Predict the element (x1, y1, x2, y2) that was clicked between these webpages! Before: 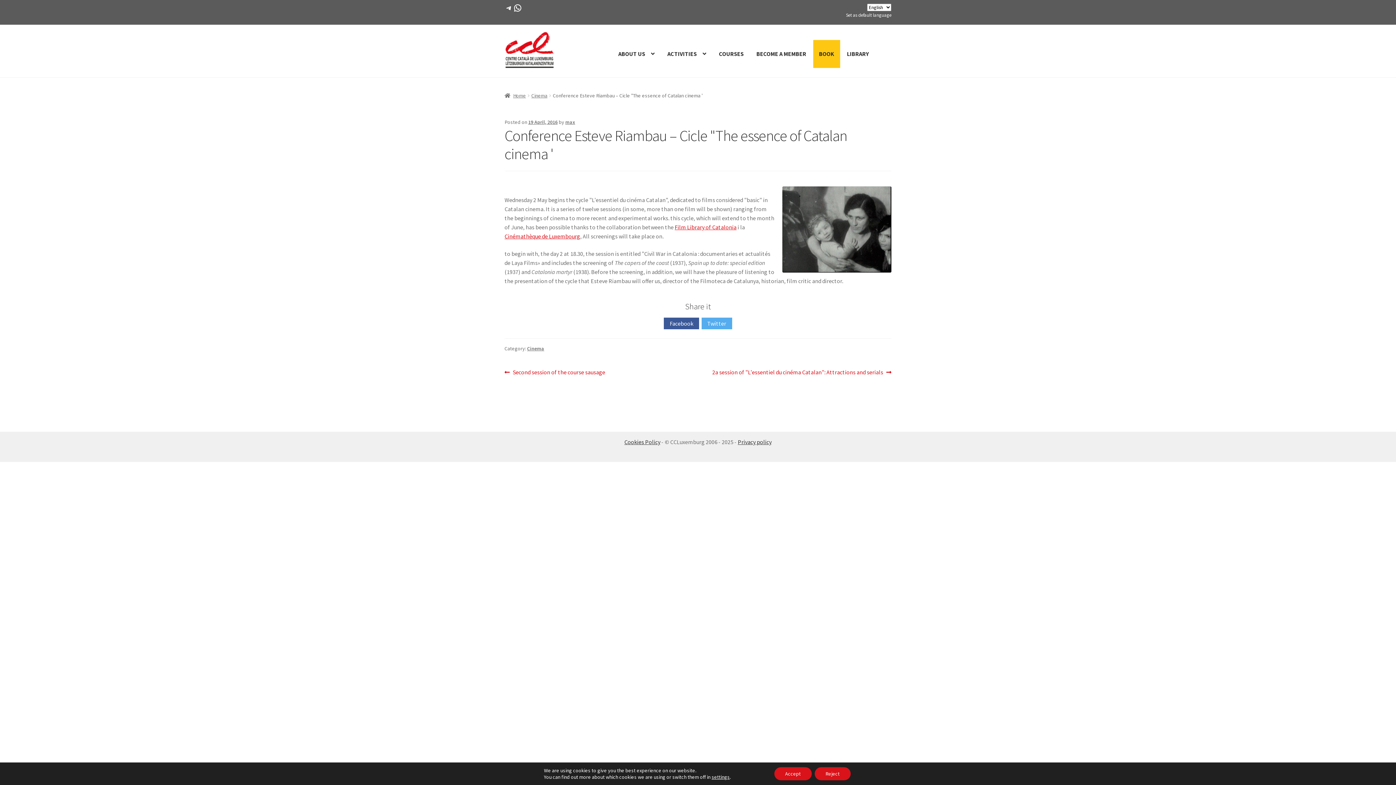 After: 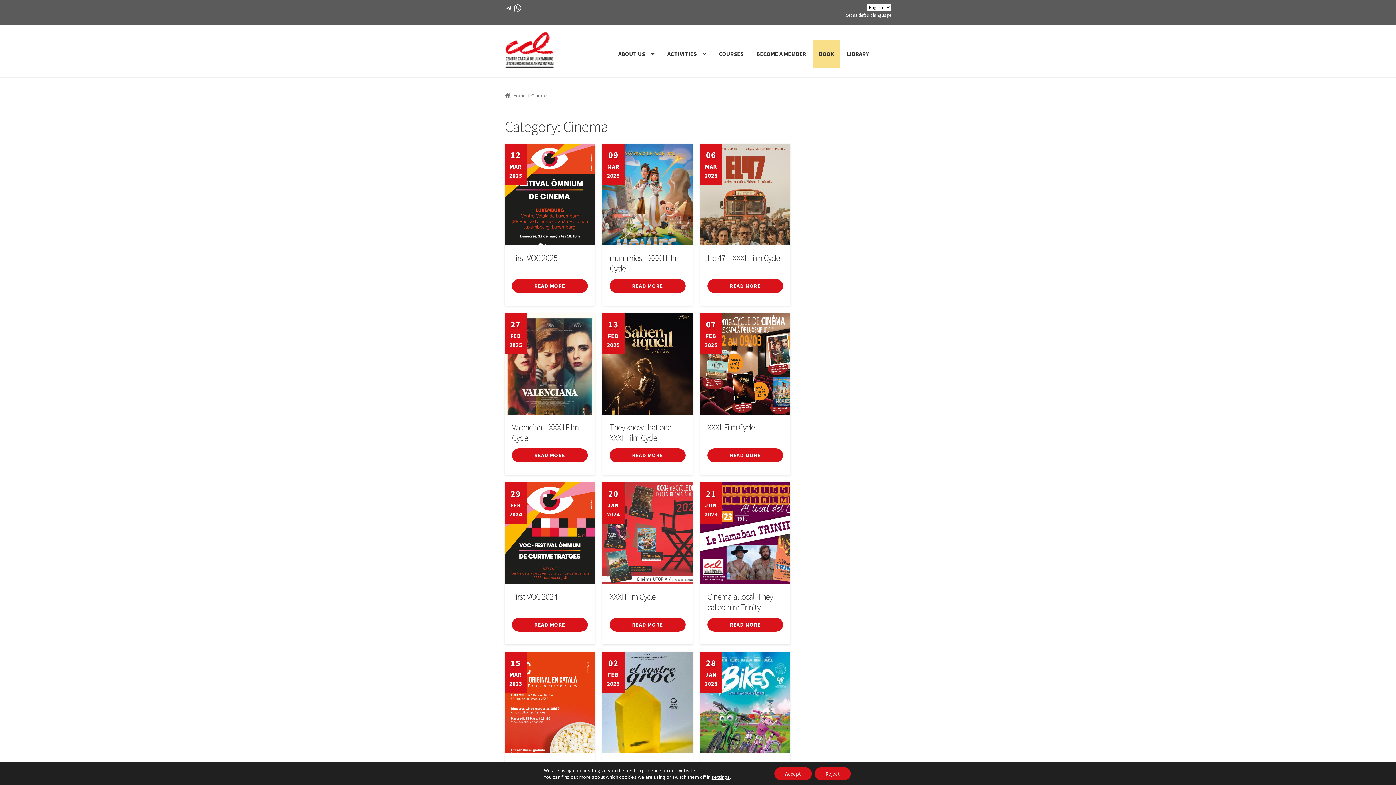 Action: label: Cinema bbox: (527, 345, 544, 351)